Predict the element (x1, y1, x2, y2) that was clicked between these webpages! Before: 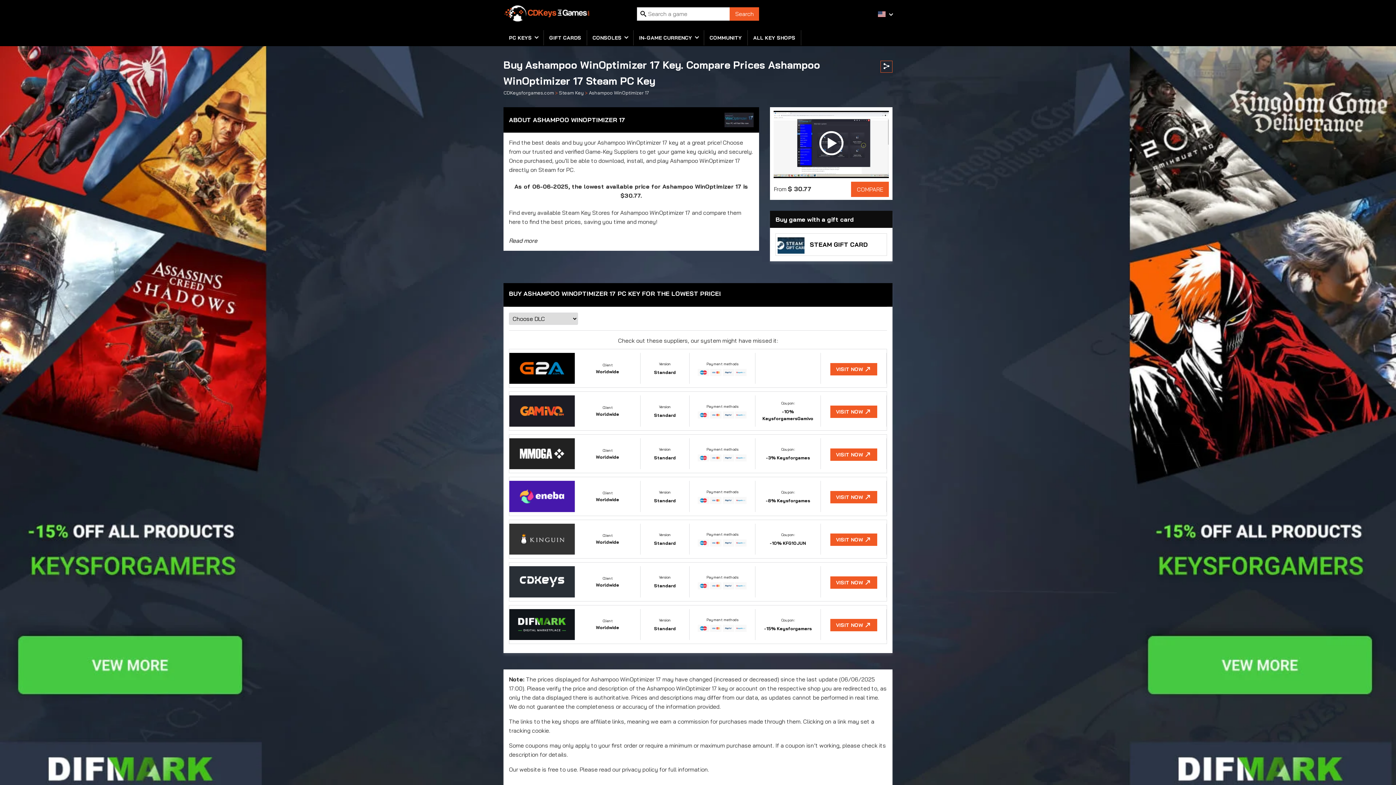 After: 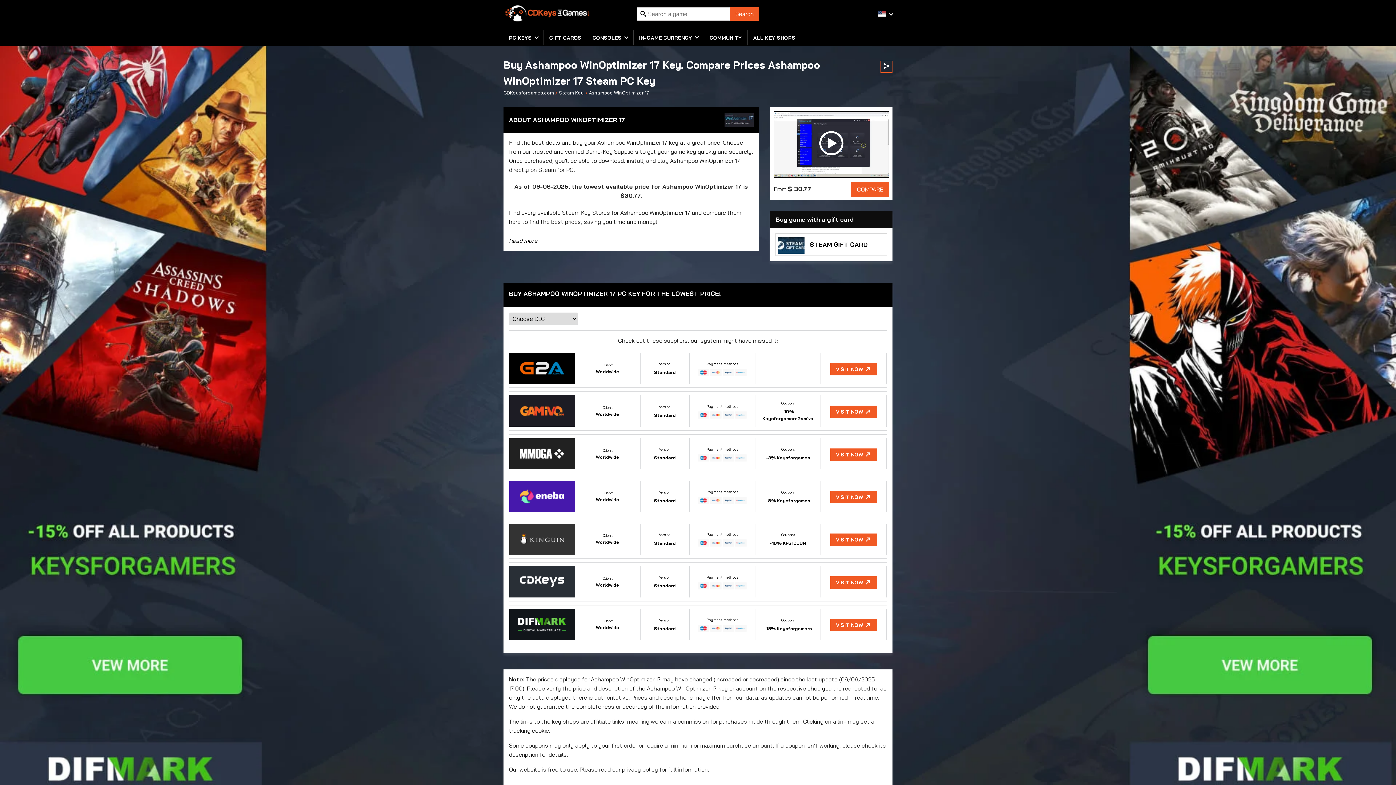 Action: bbox: (0, 50, 498, 785) label: background link left